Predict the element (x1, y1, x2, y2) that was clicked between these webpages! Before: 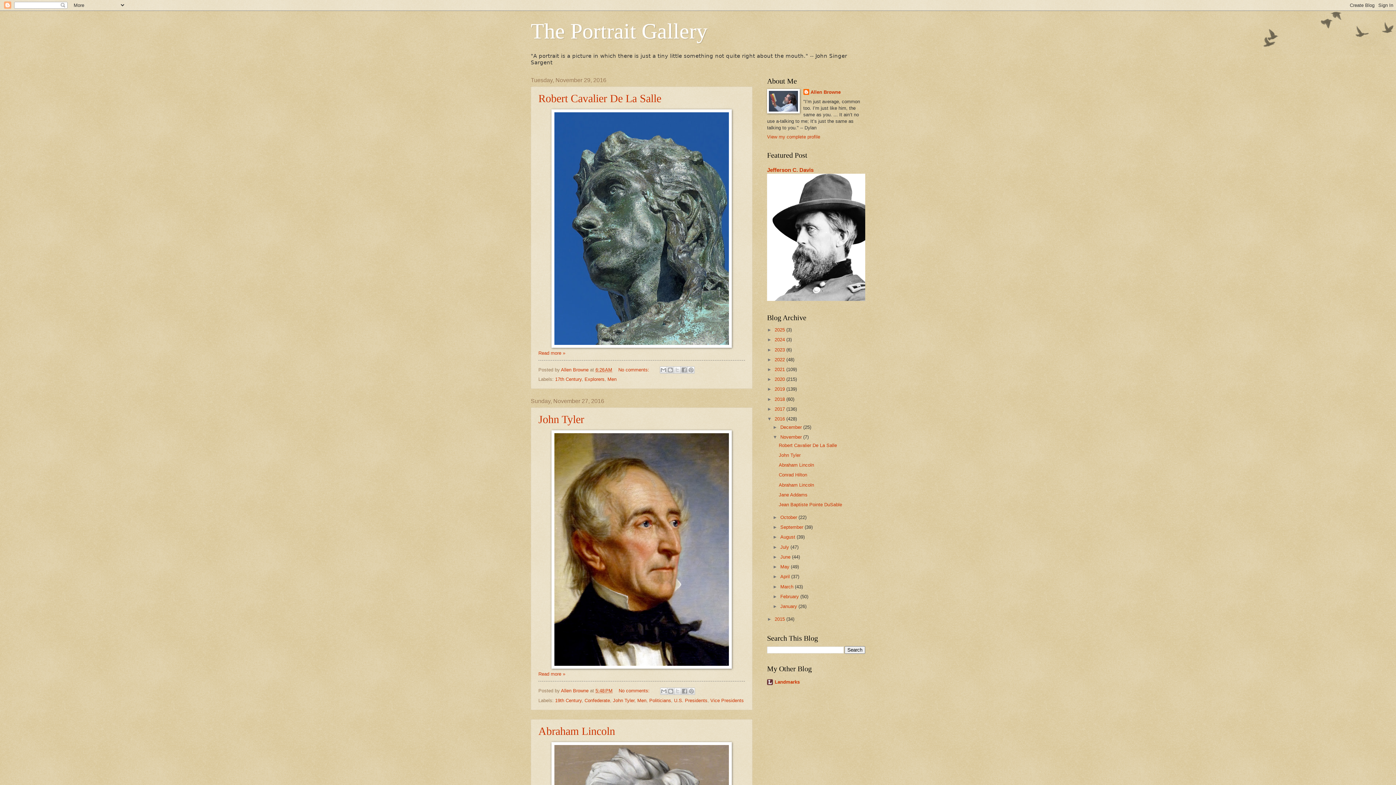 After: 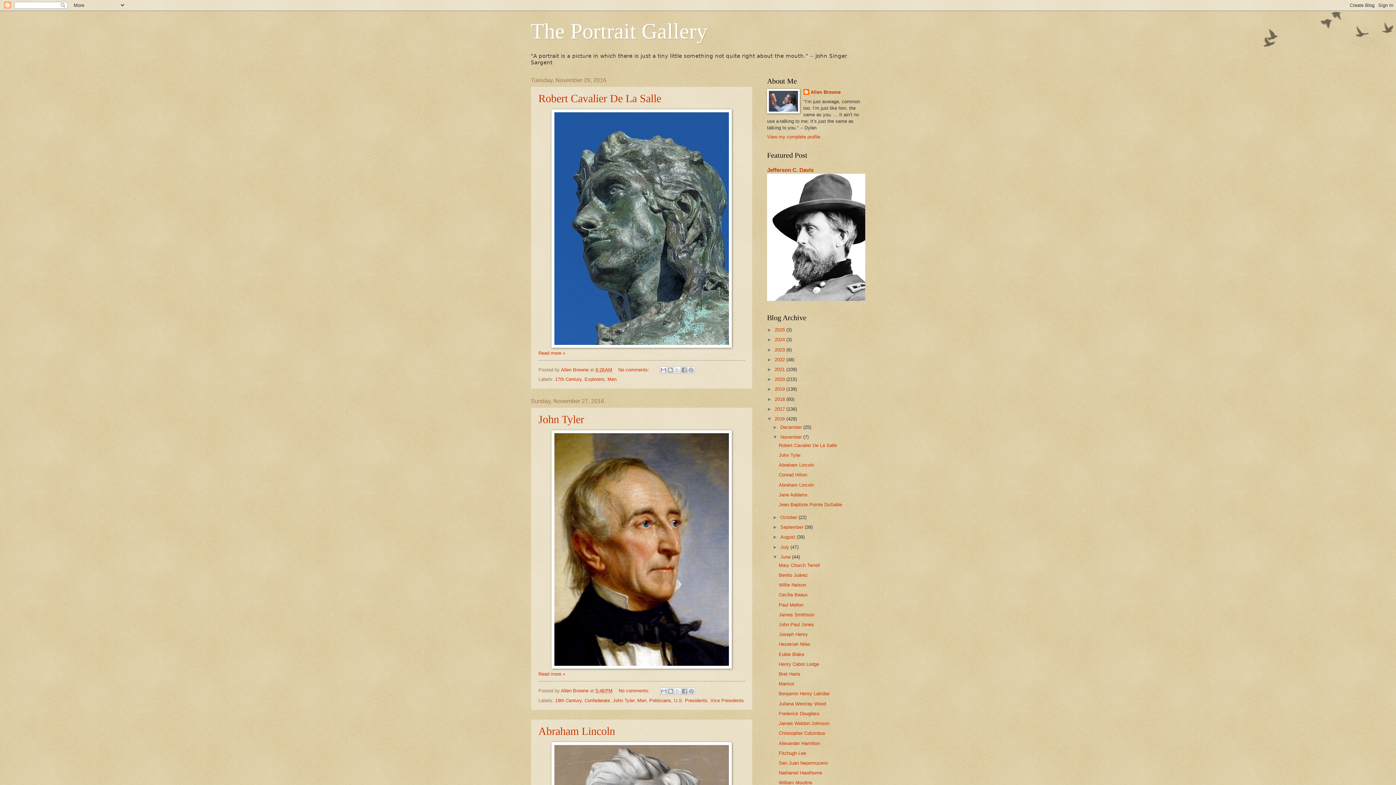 Action: label: ►   bbox: (772, 554, 780, 559)